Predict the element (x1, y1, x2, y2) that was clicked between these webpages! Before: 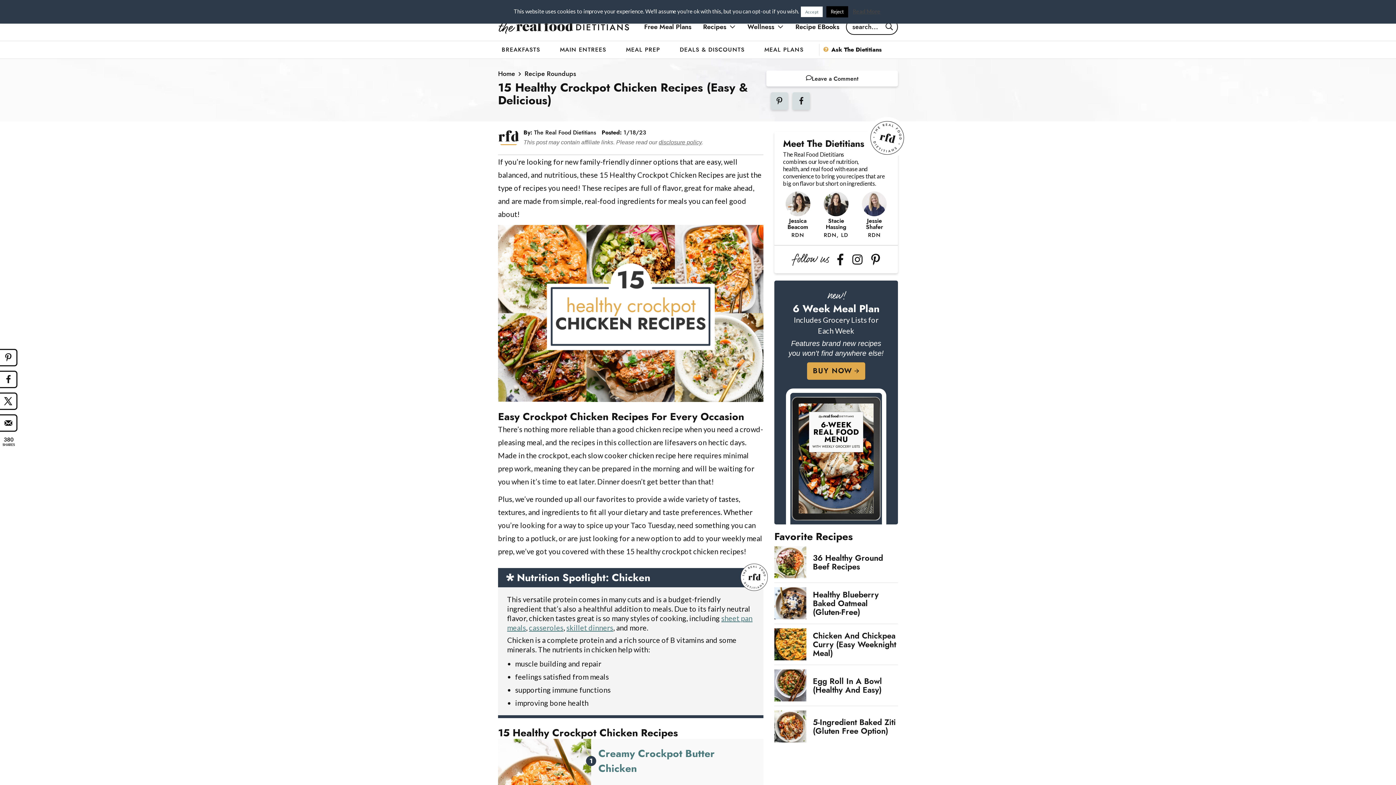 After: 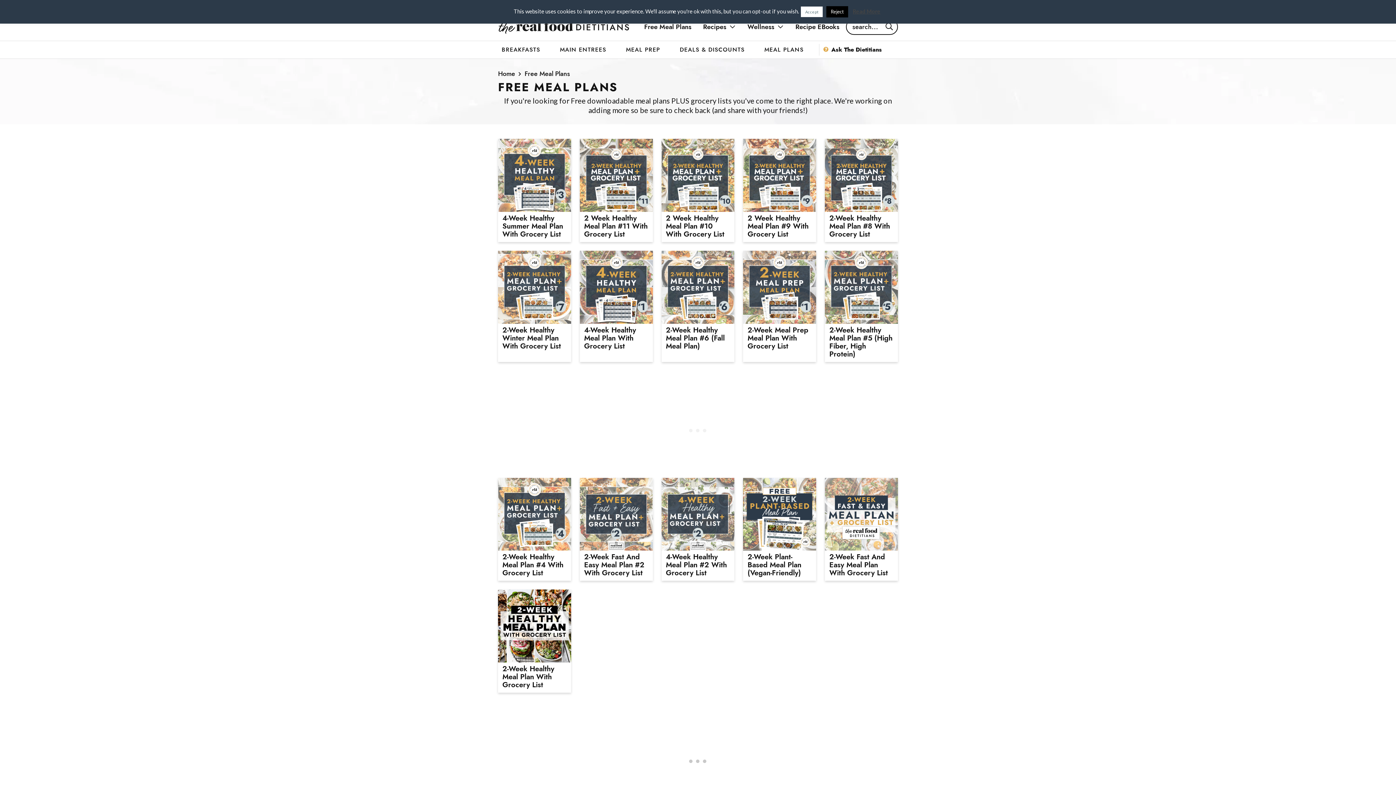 Action: bbox: (644, 22, 691, 31) label: Free Meal Plans